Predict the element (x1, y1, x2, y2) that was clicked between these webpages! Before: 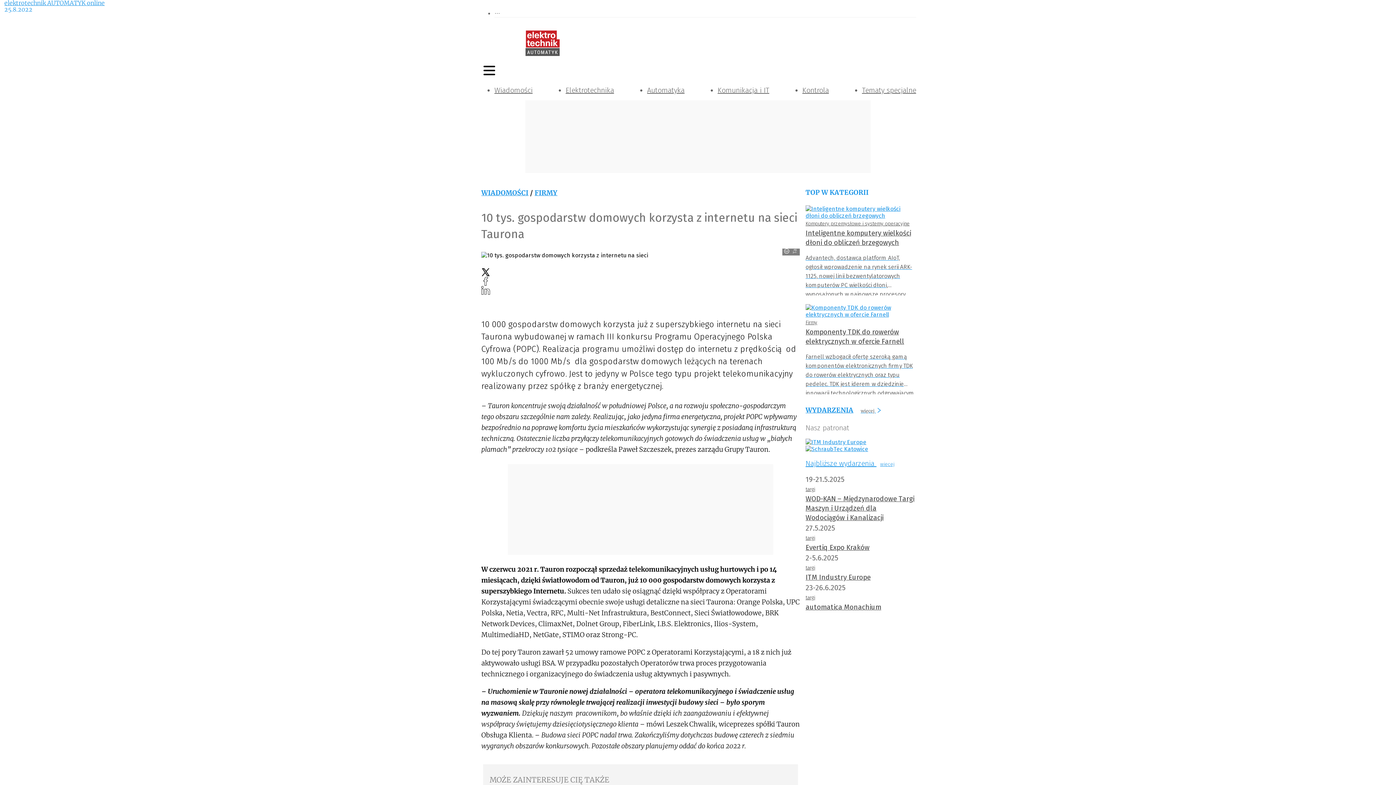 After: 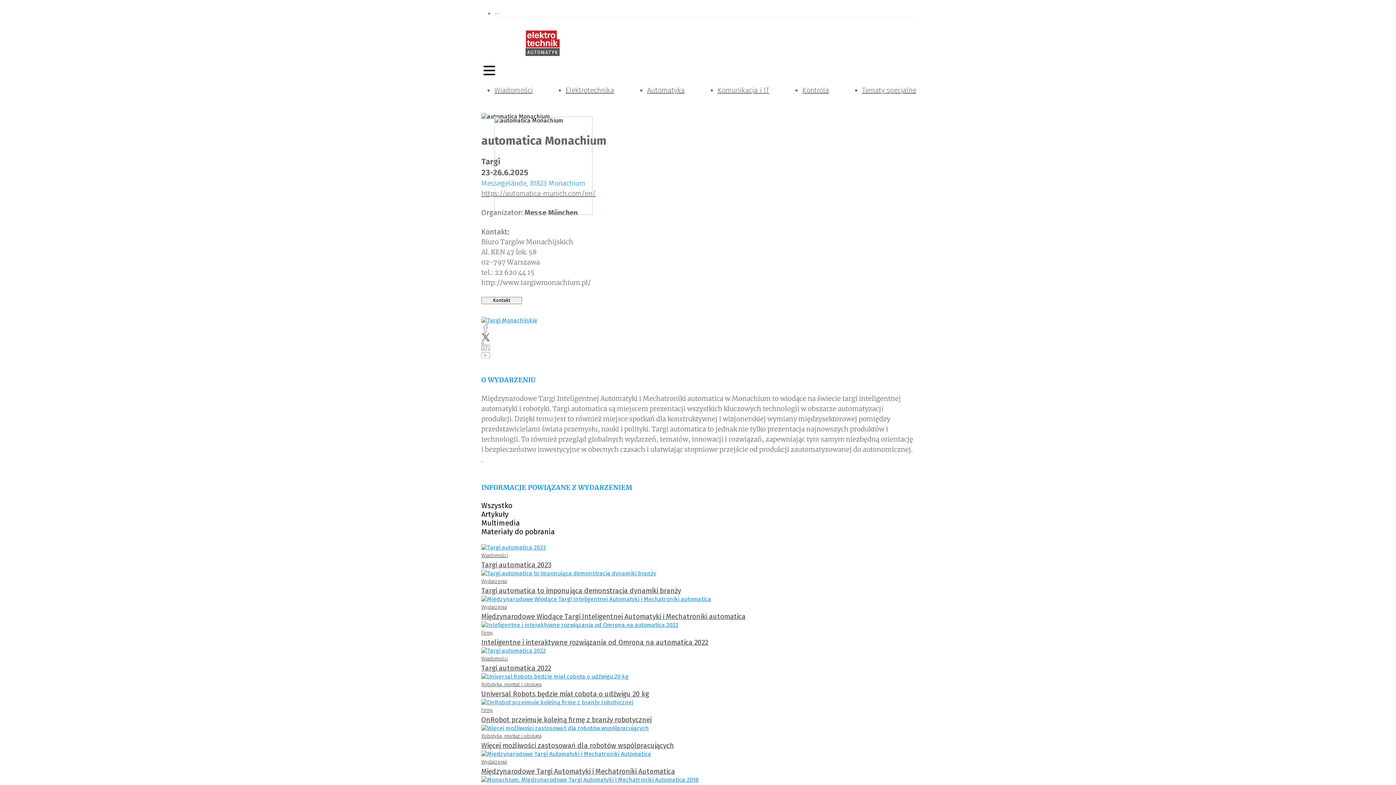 Action: bbox: (805, 603, 881, 611) label: automatica Monachium